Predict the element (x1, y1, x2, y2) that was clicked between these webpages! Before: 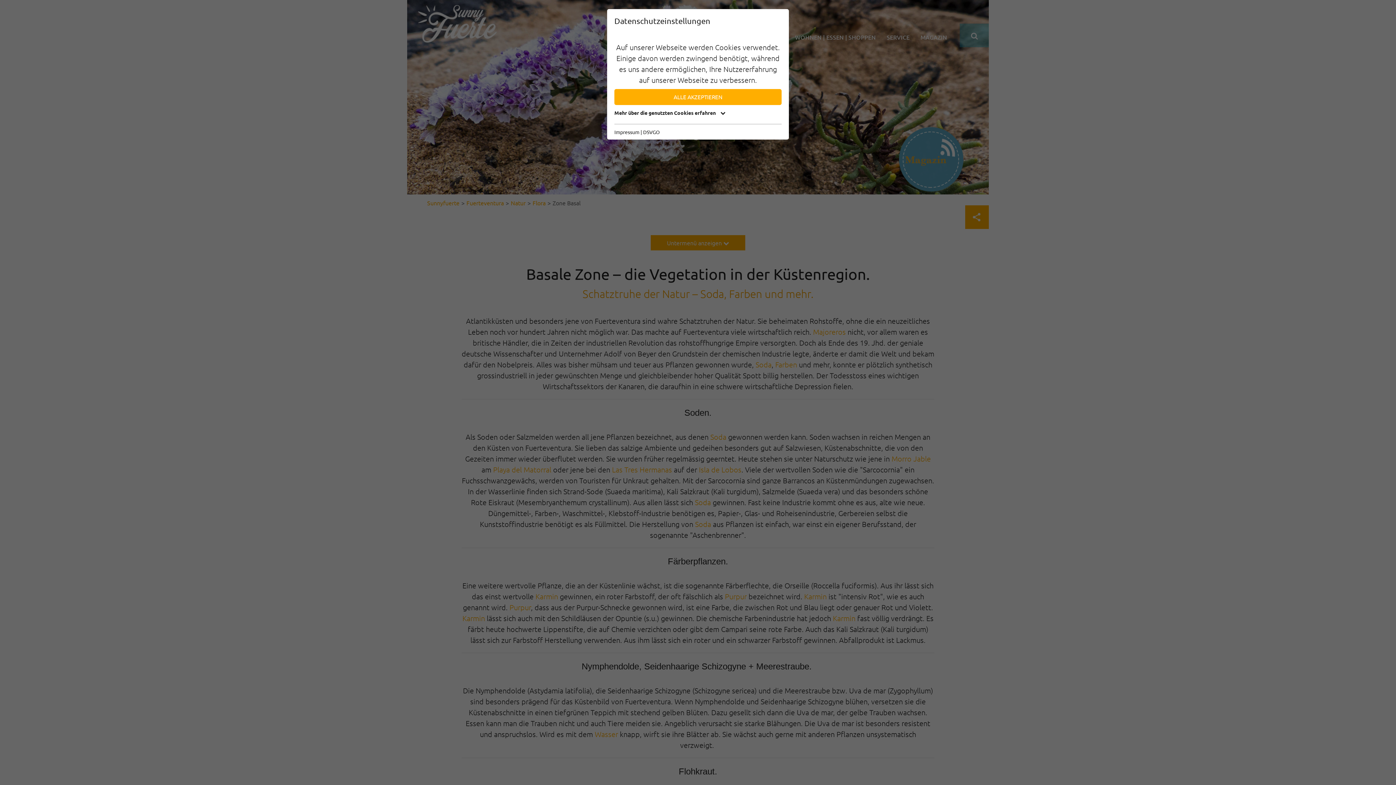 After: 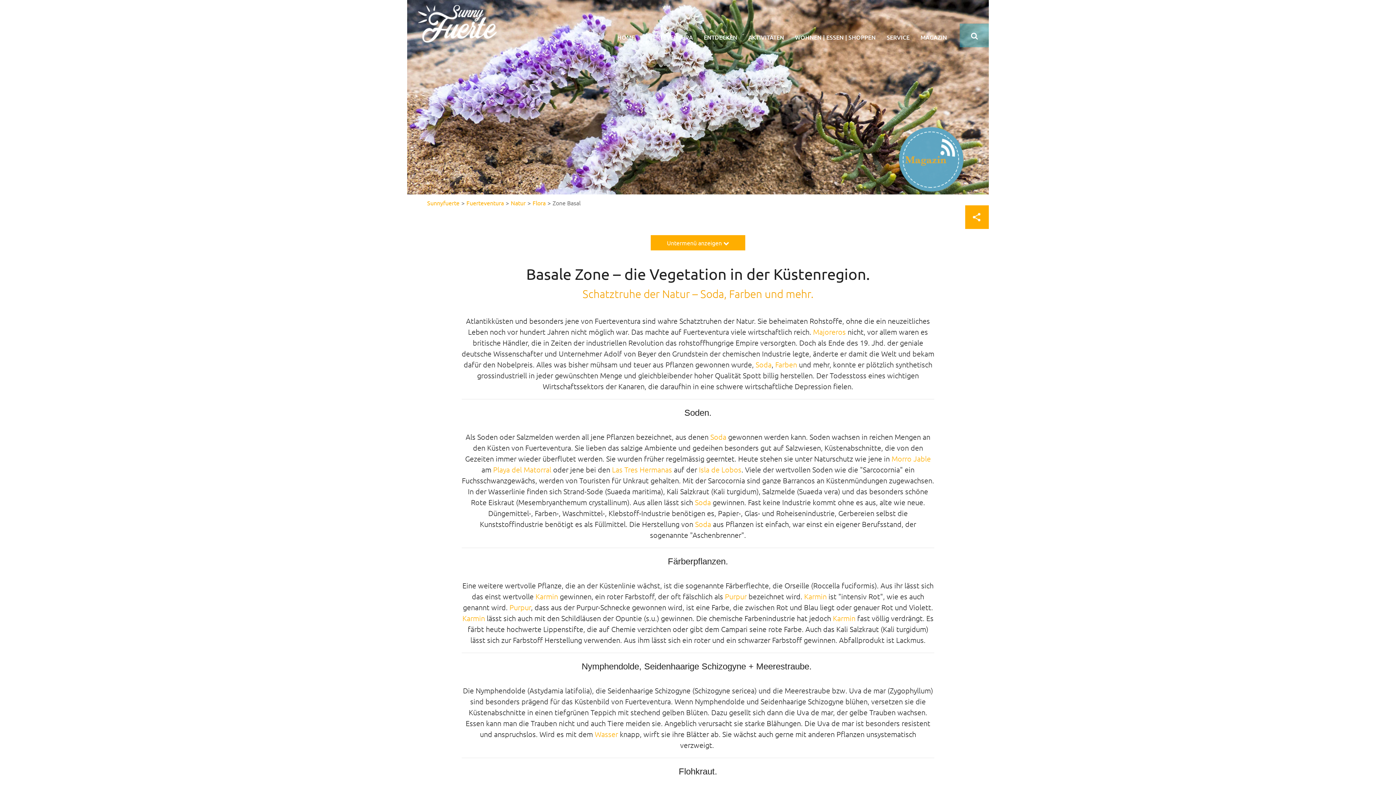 Action: bbox: (614, 89, 781, 105) label: ALLE AKZEPTIEREN